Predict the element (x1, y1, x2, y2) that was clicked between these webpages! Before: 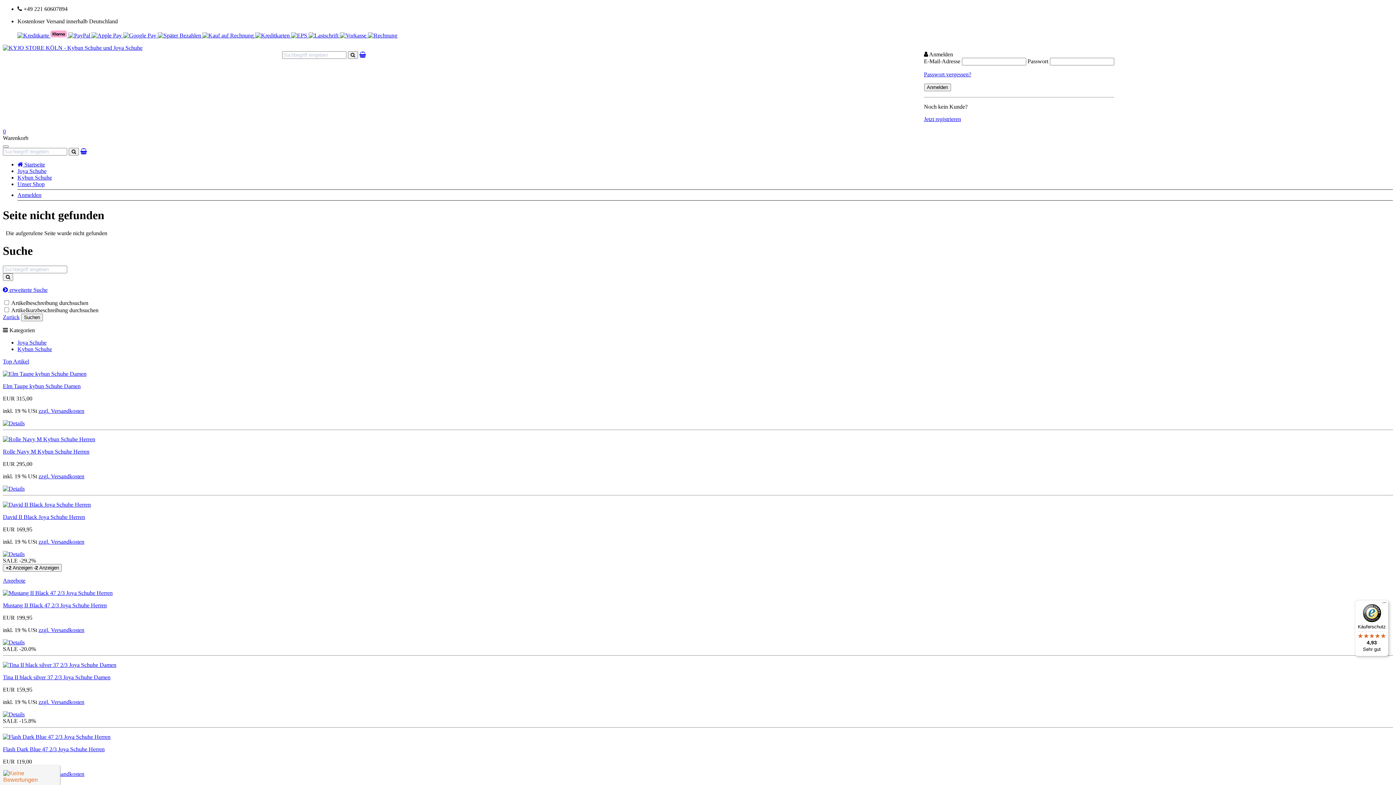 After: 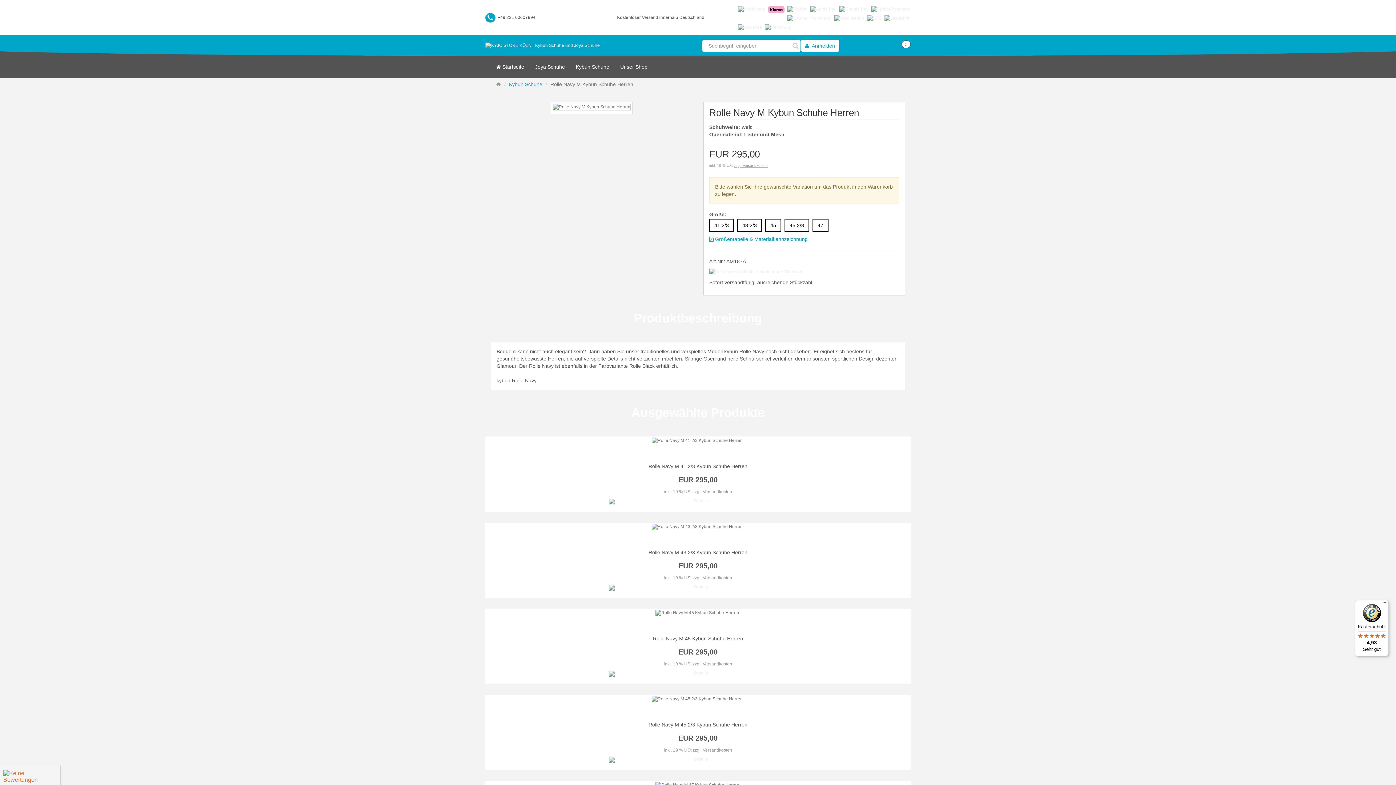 Action: bbox: (2, 485, 24, 491)